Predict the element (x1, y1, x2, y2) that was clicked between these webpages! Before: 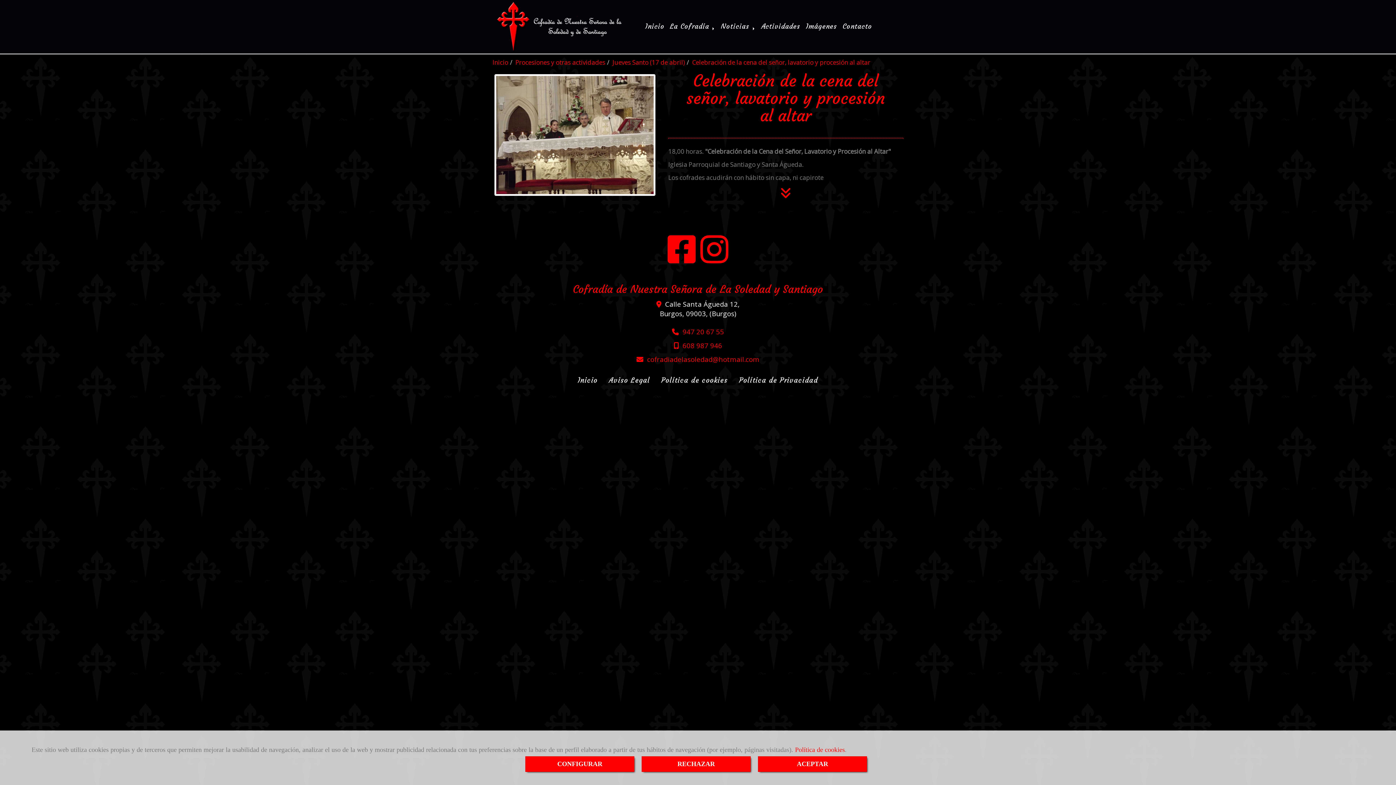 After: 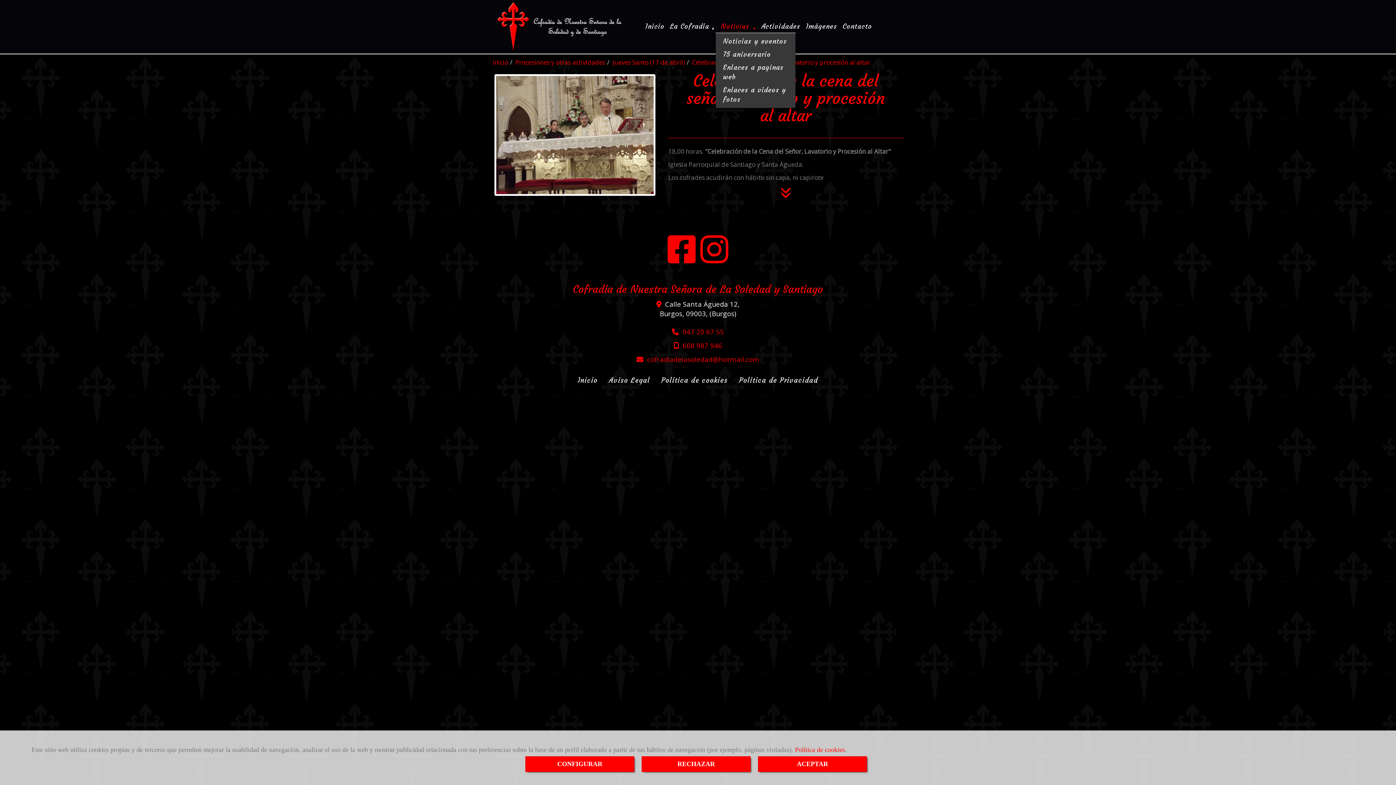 Action: label: Noticias  bbox: (715, 20, 761, 32)